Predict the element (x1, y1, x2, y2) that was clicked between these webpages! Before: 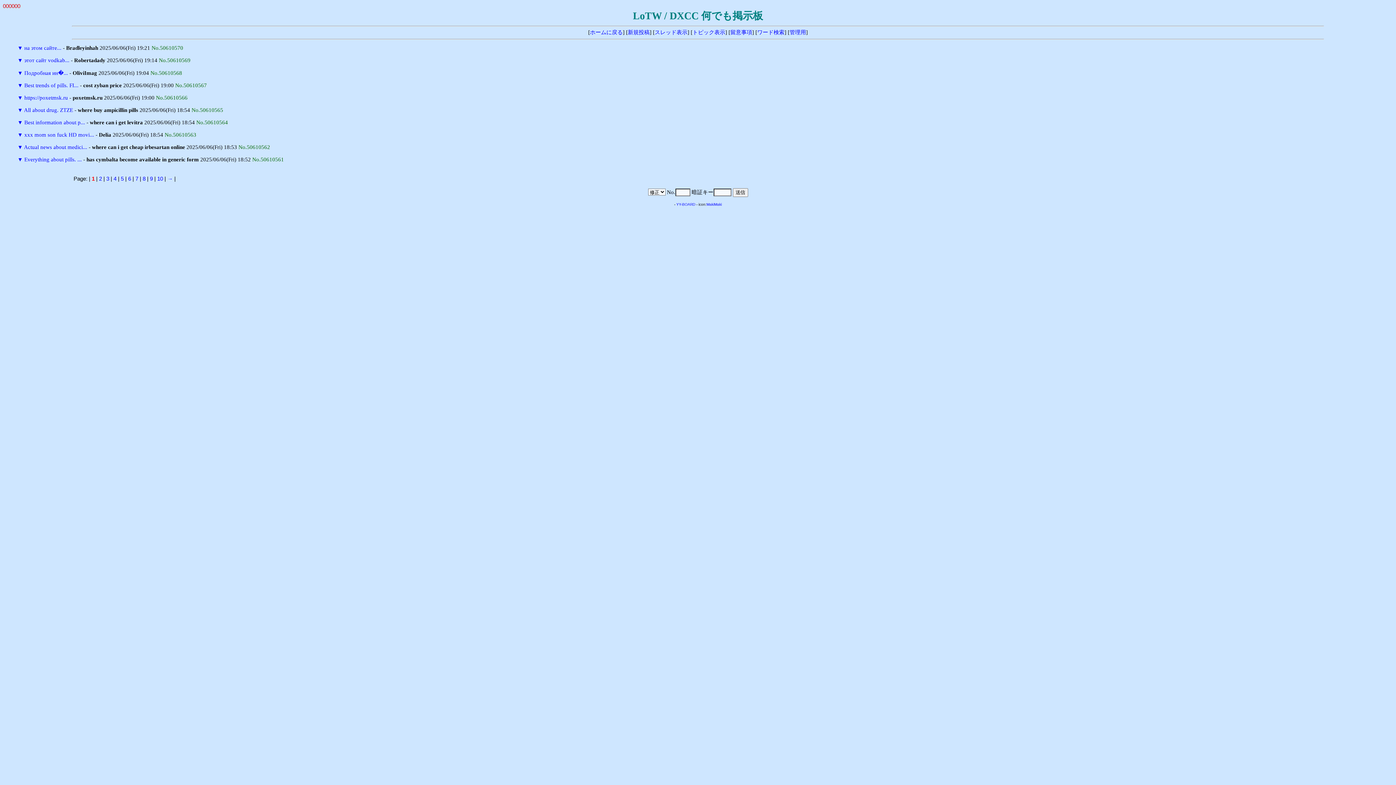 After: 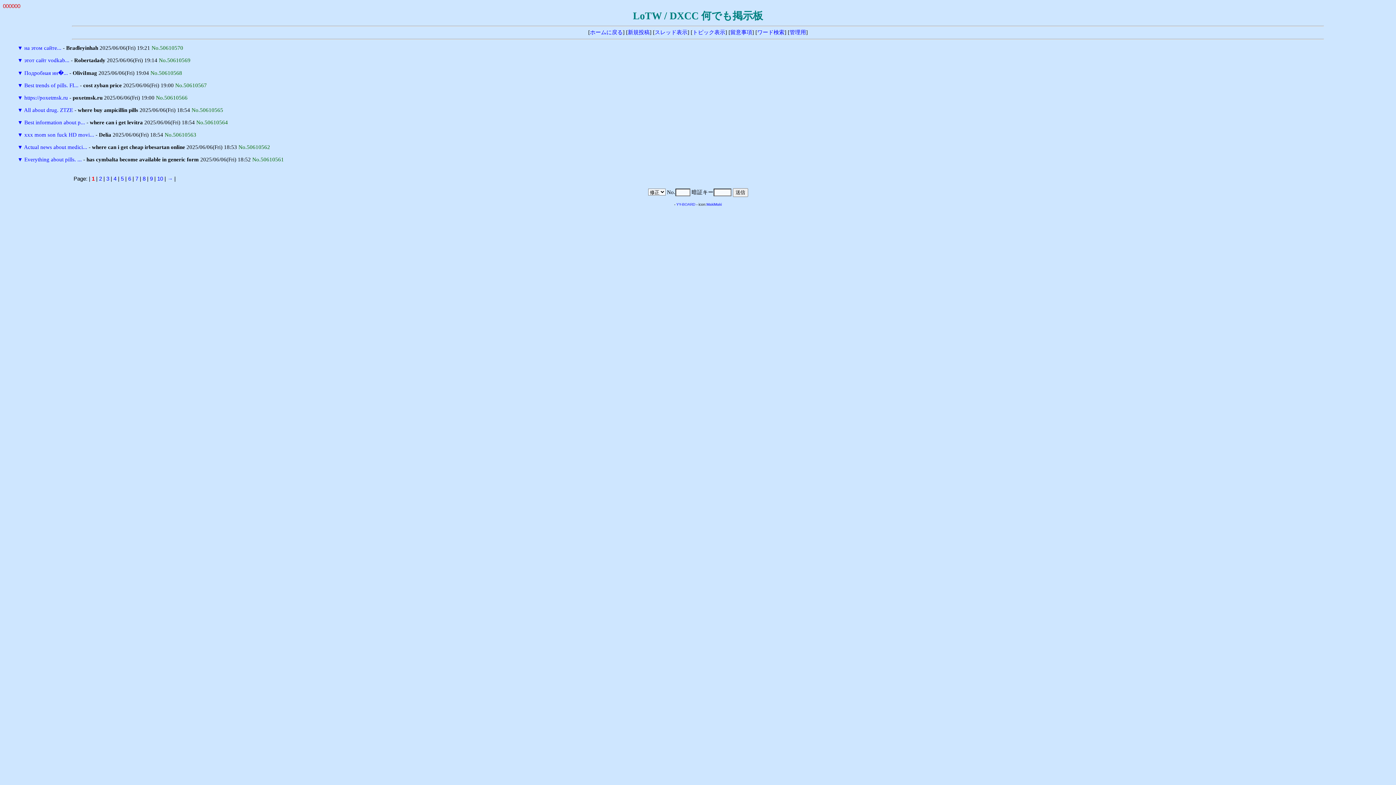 Action: label: ▼ bbox: (17, 44, 22, 50)